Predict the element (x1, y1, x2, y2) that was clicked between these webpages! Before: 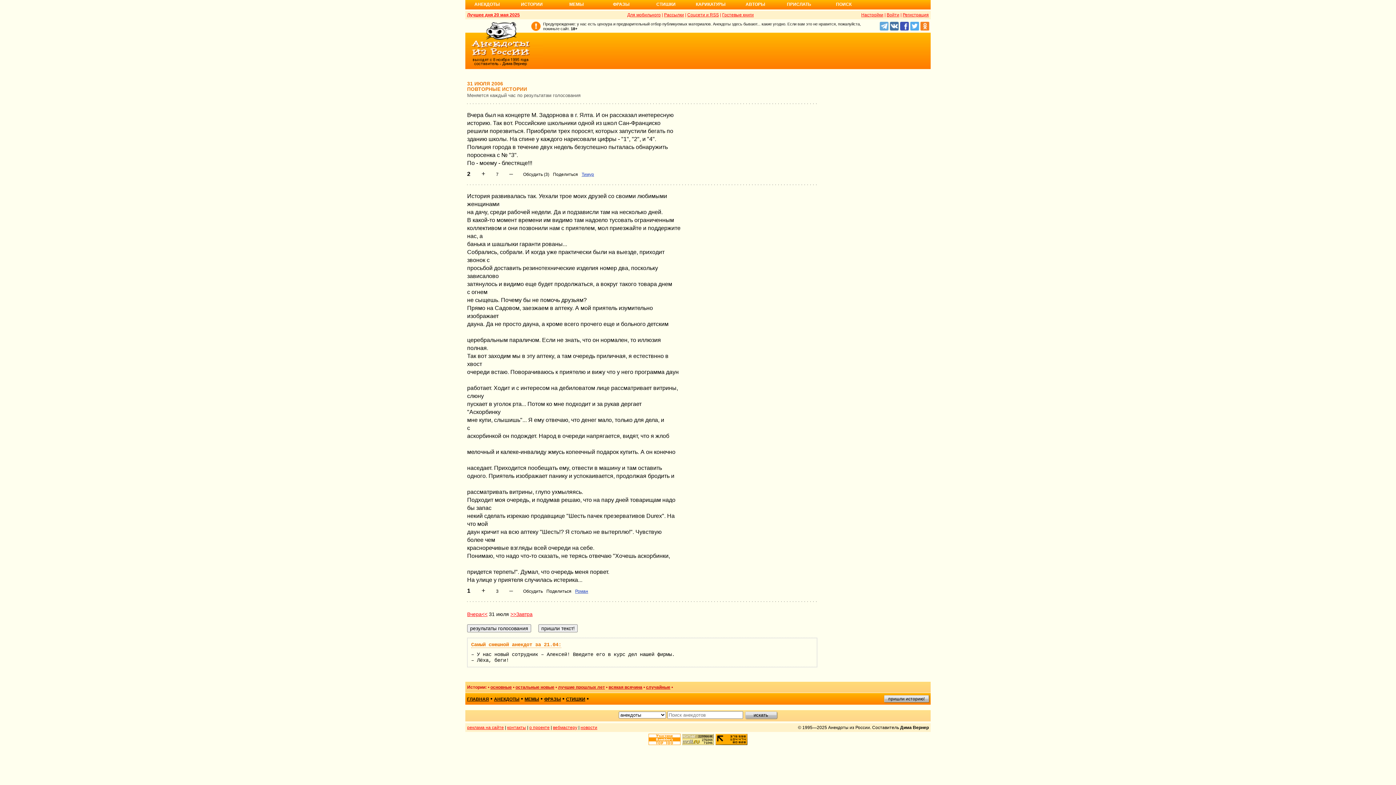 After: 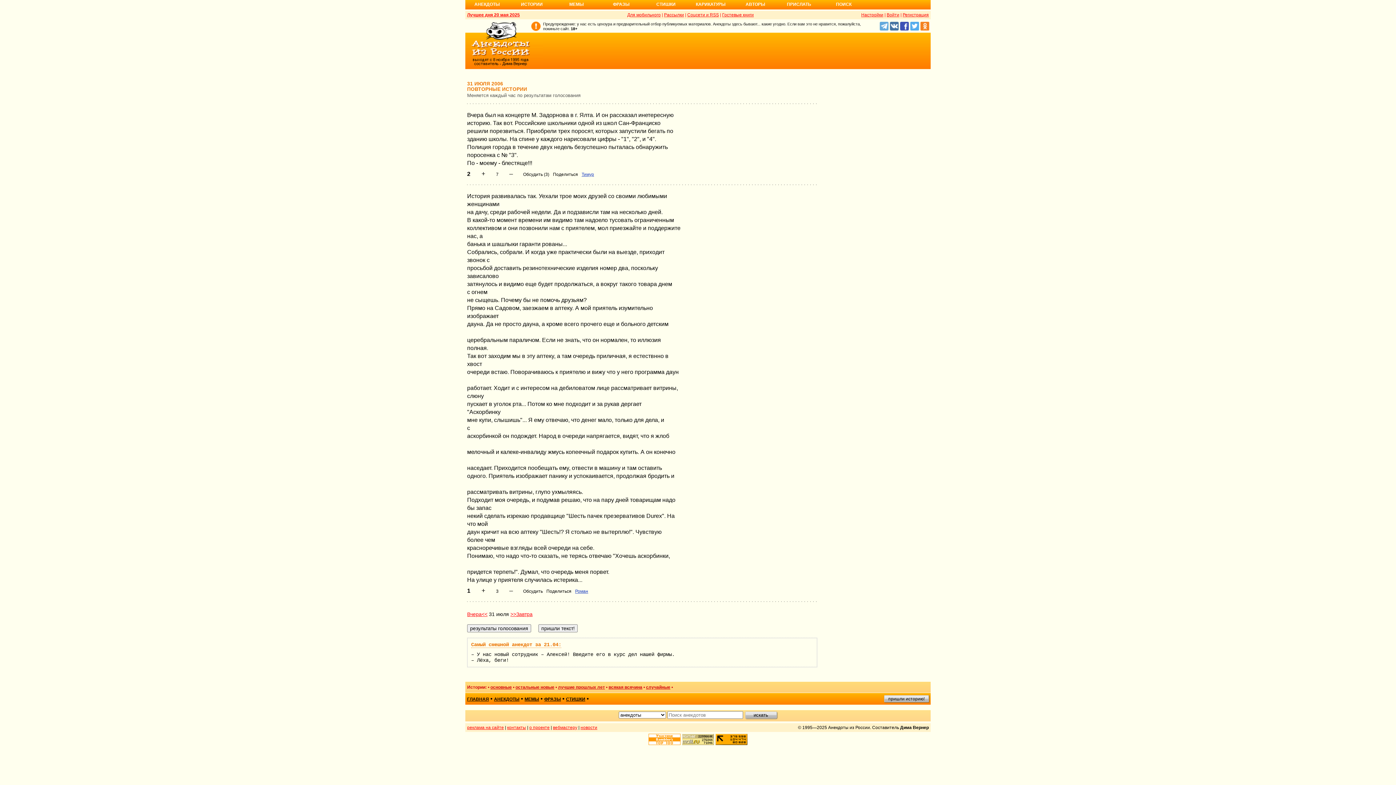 Action: bbox: (682, 740, 714, 746)